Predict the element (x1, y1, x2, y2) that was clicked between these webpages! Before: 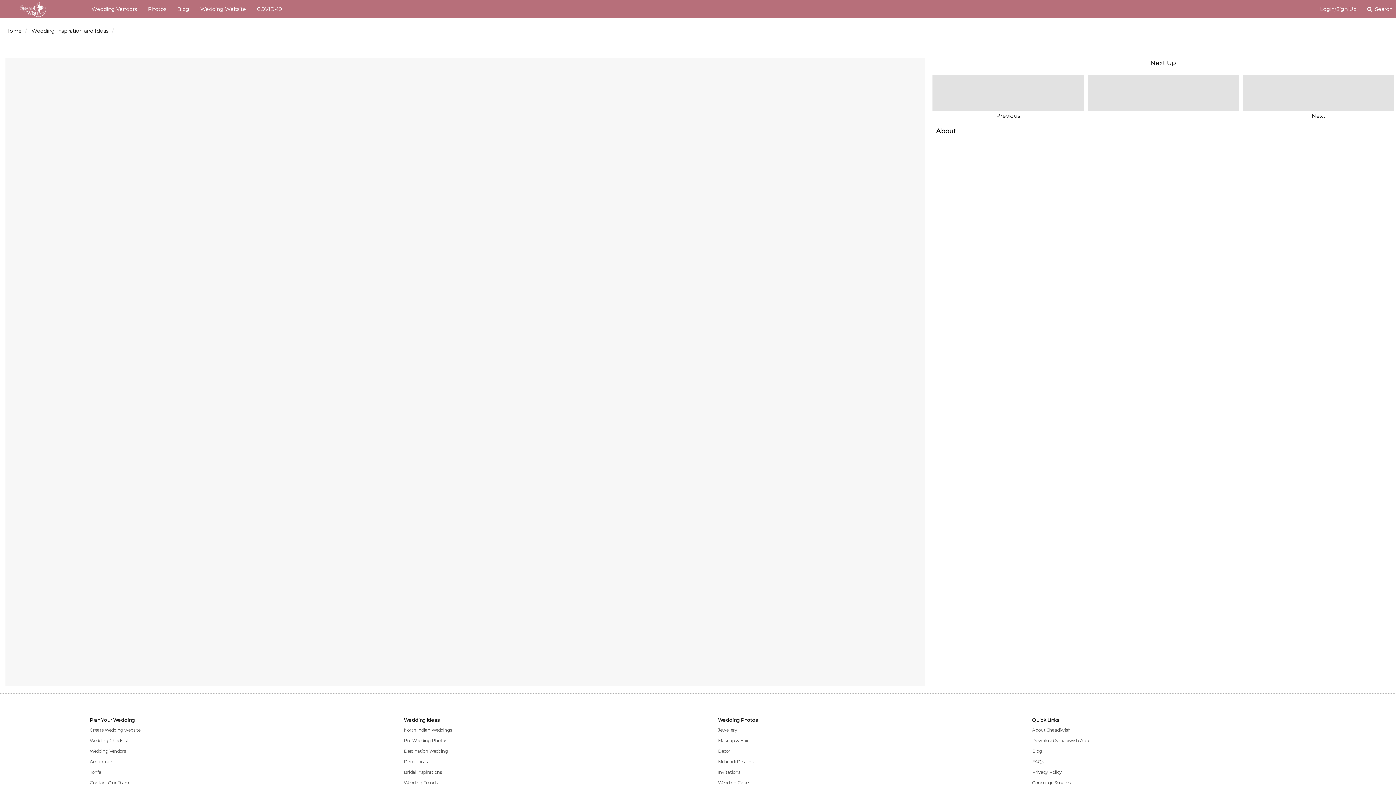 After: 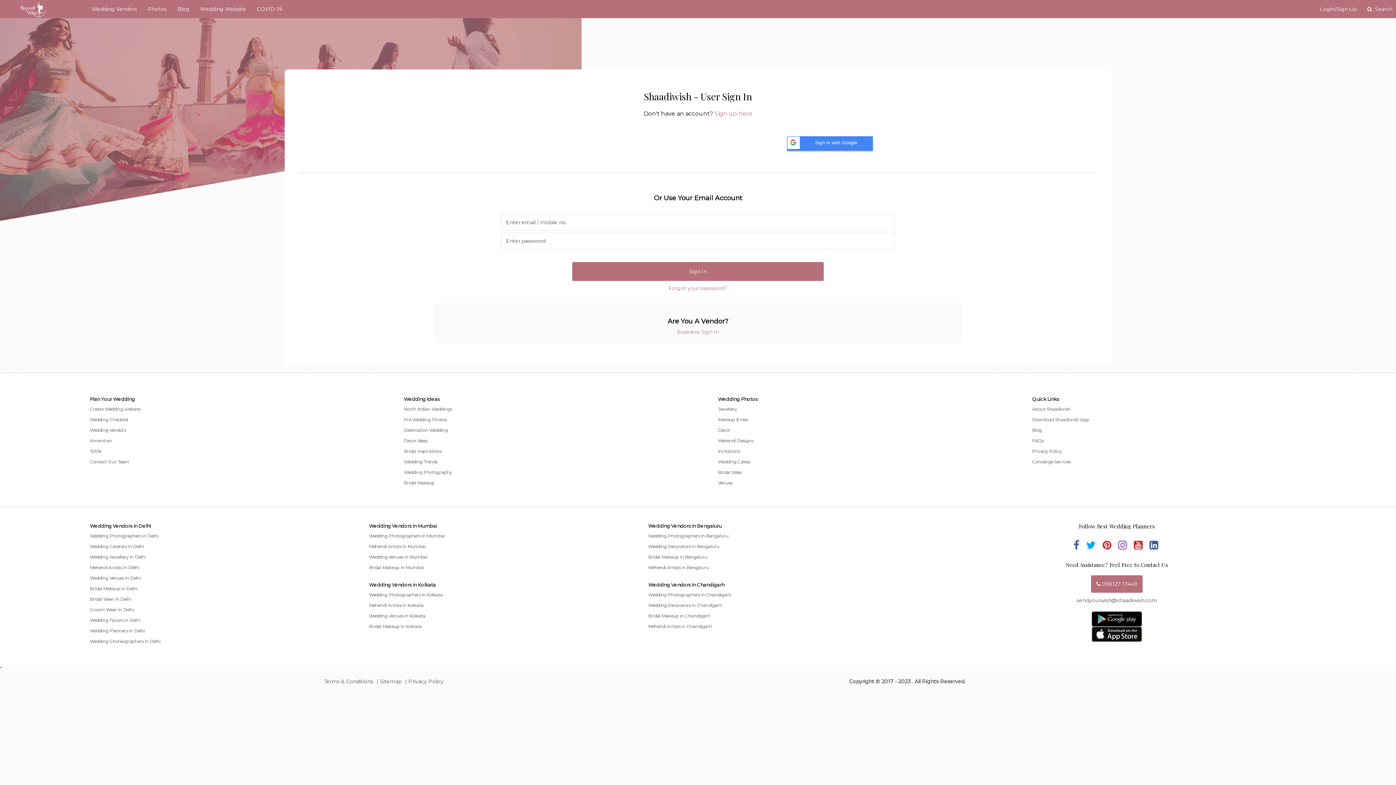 Action: bbox: (1314, 0, 1362, 18) label: Login/Sign Up